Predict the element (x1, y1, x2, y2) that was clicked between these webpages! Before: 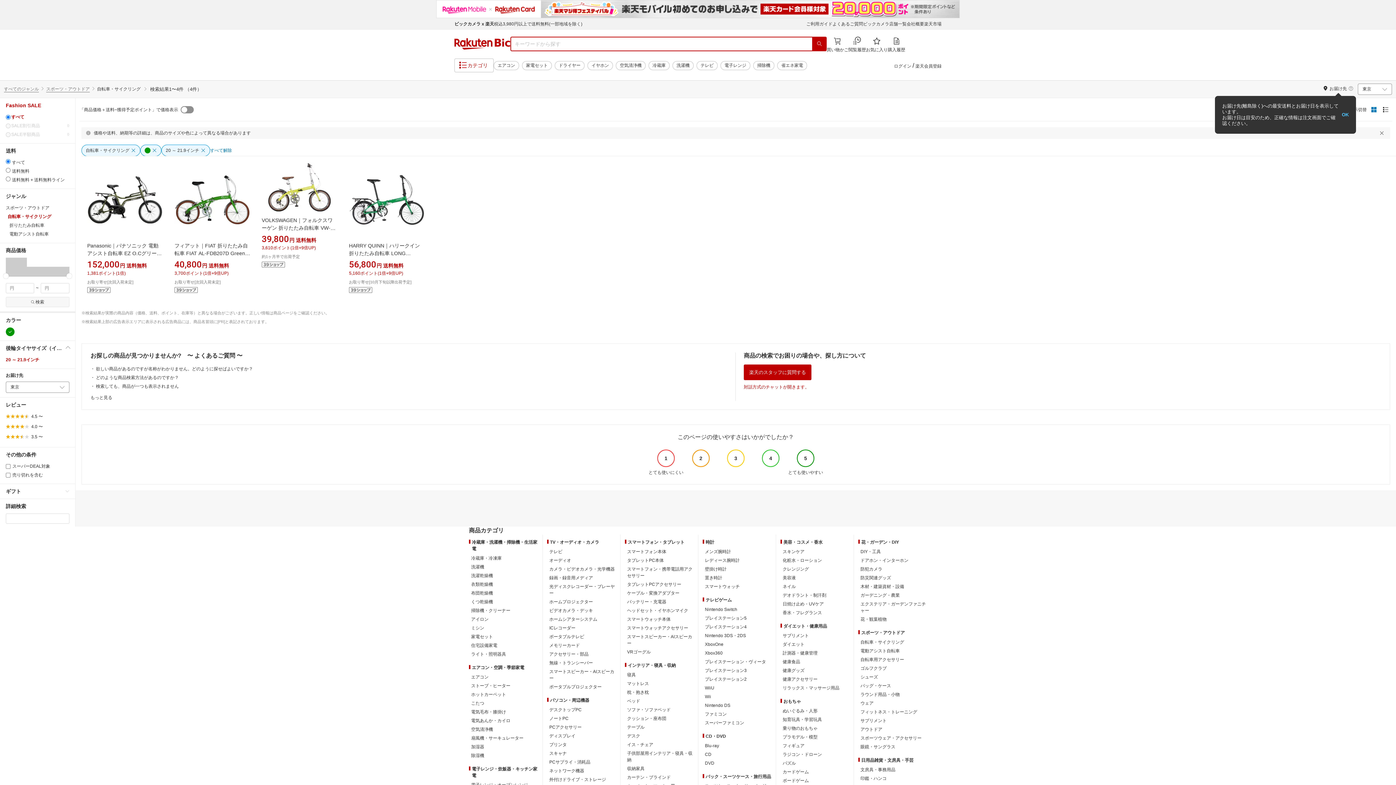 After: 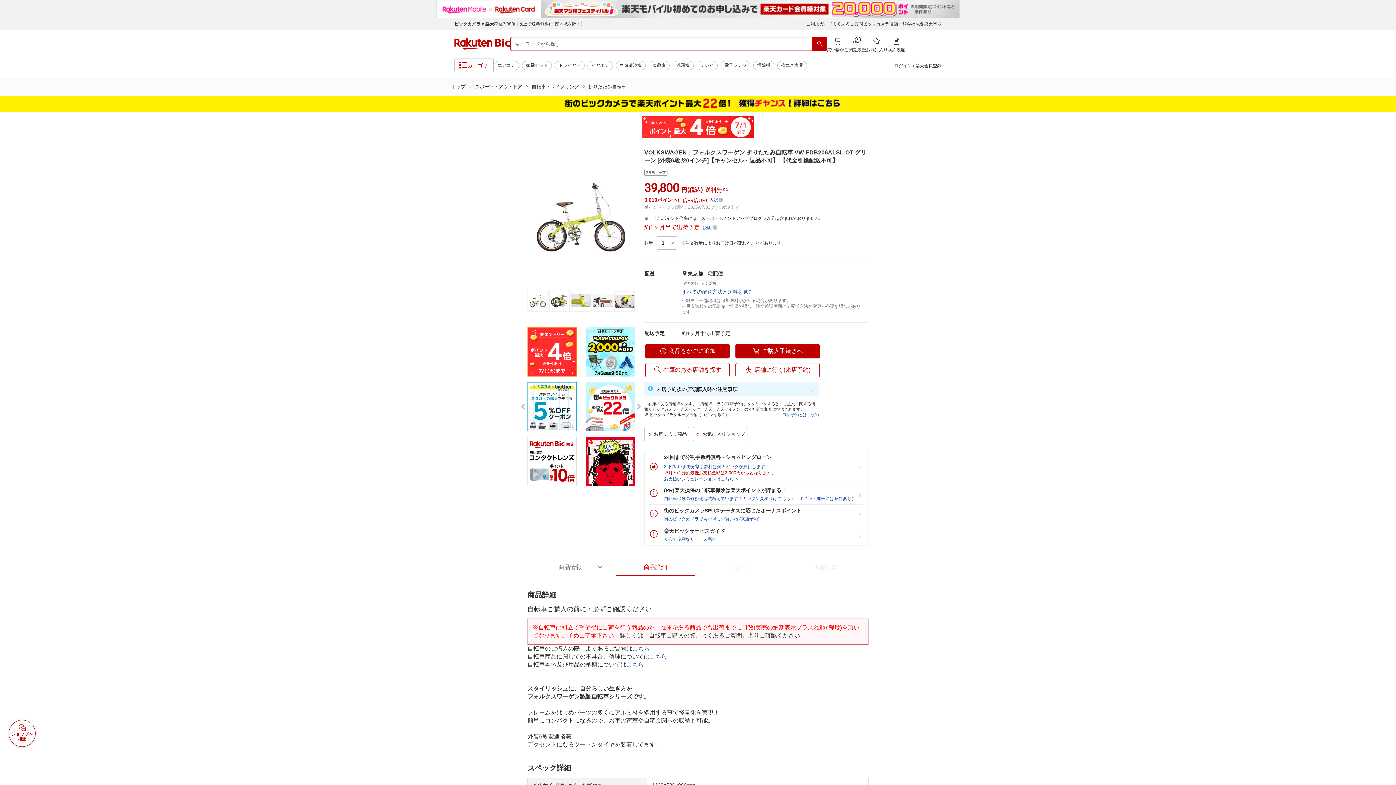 Action: bbox: (261, 162, 337, 212)